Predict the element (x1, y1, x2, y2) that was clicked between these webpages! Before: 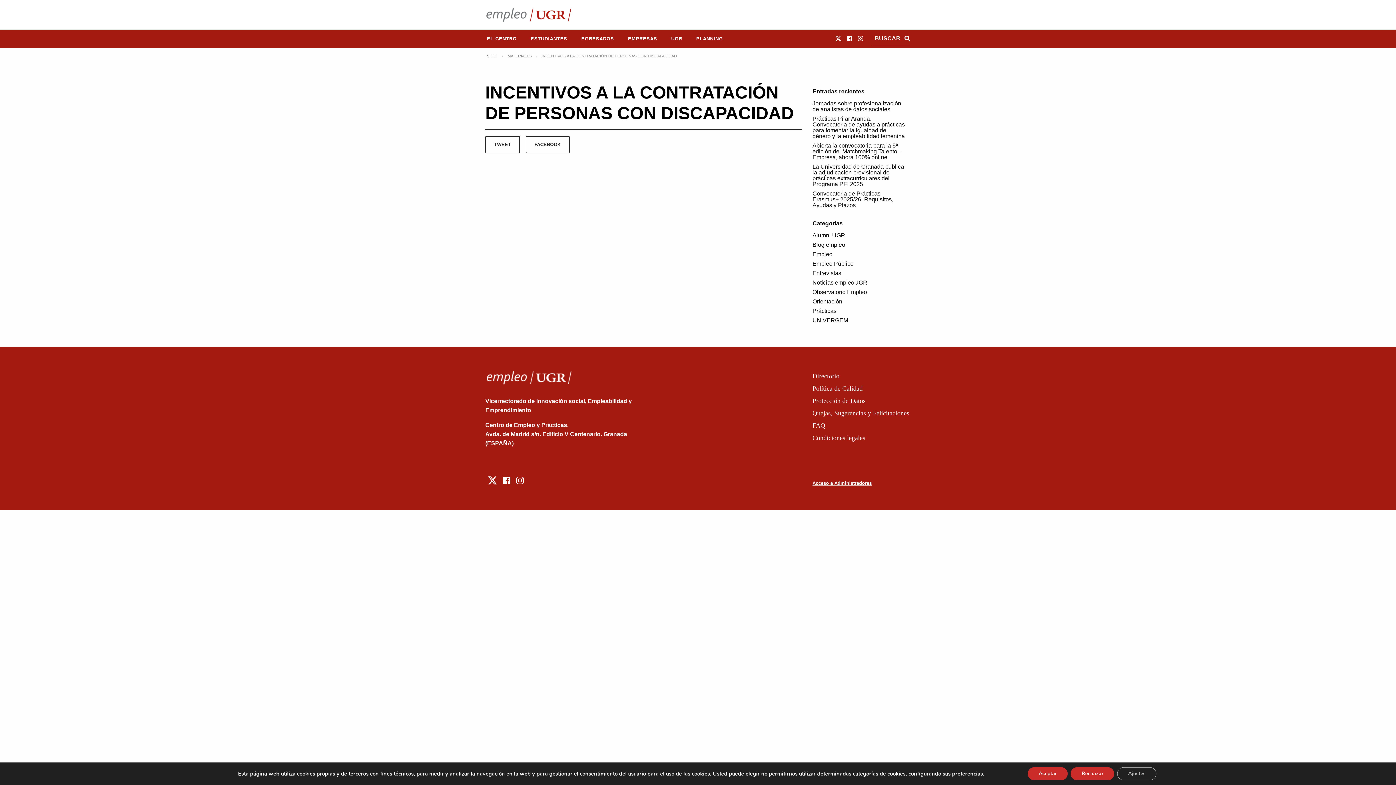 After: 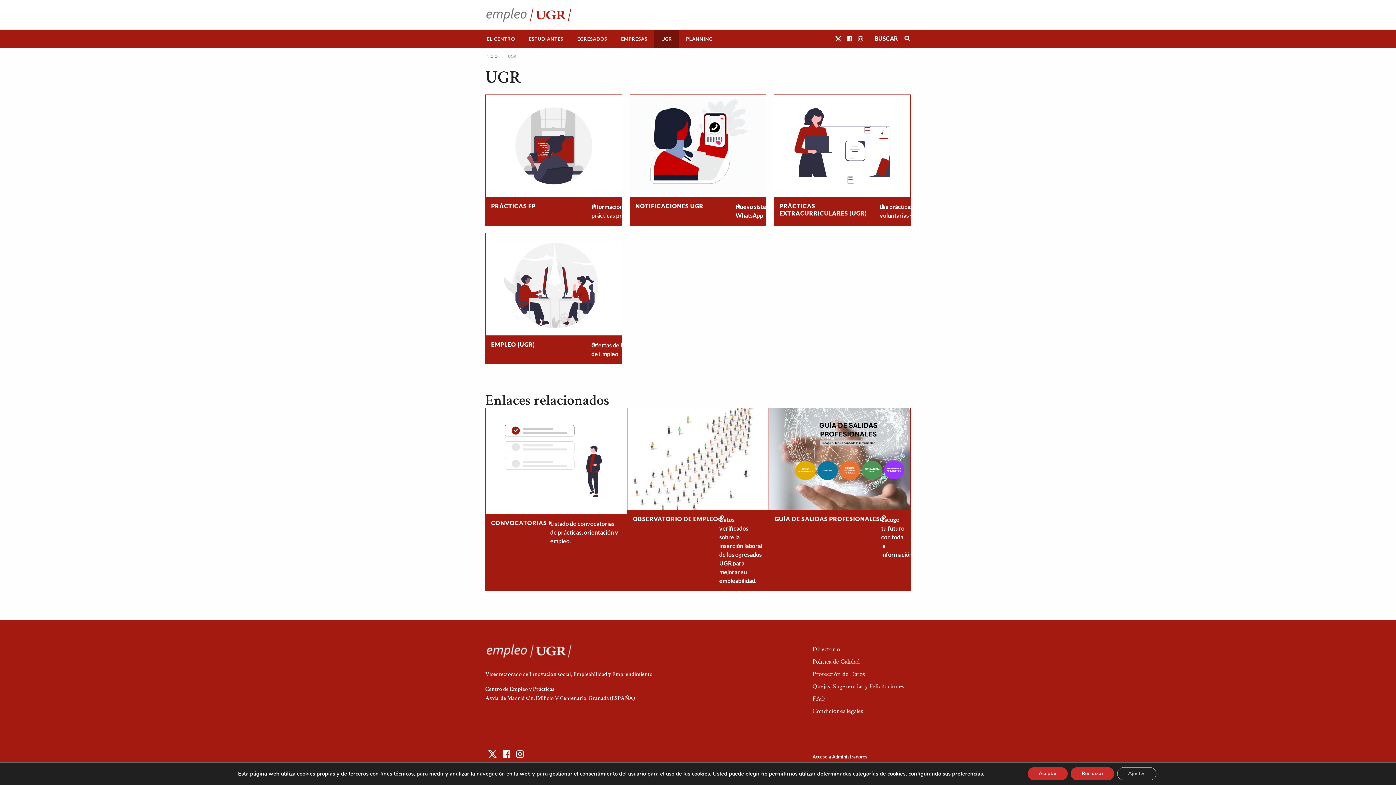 Action: label: UGR bbox: (664, 29, 689, 47)